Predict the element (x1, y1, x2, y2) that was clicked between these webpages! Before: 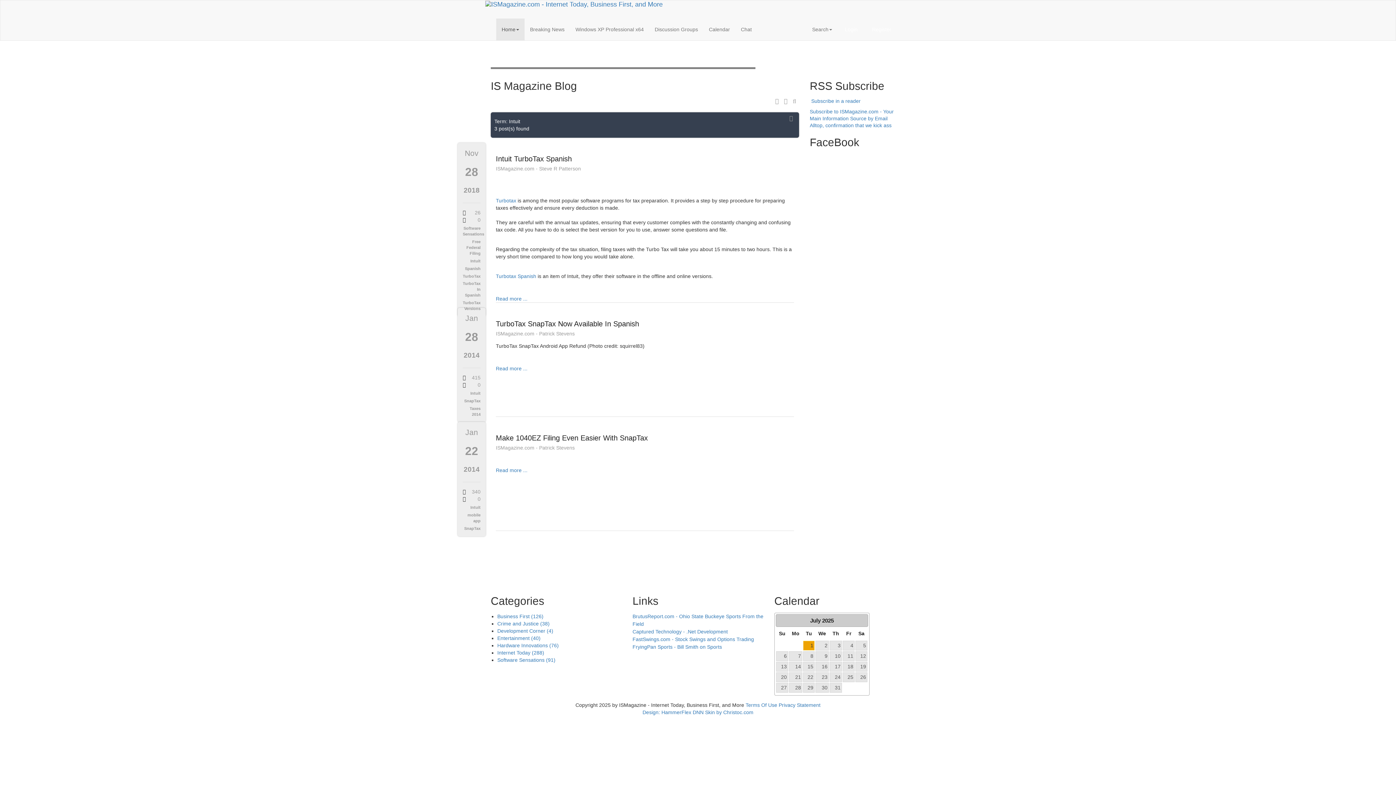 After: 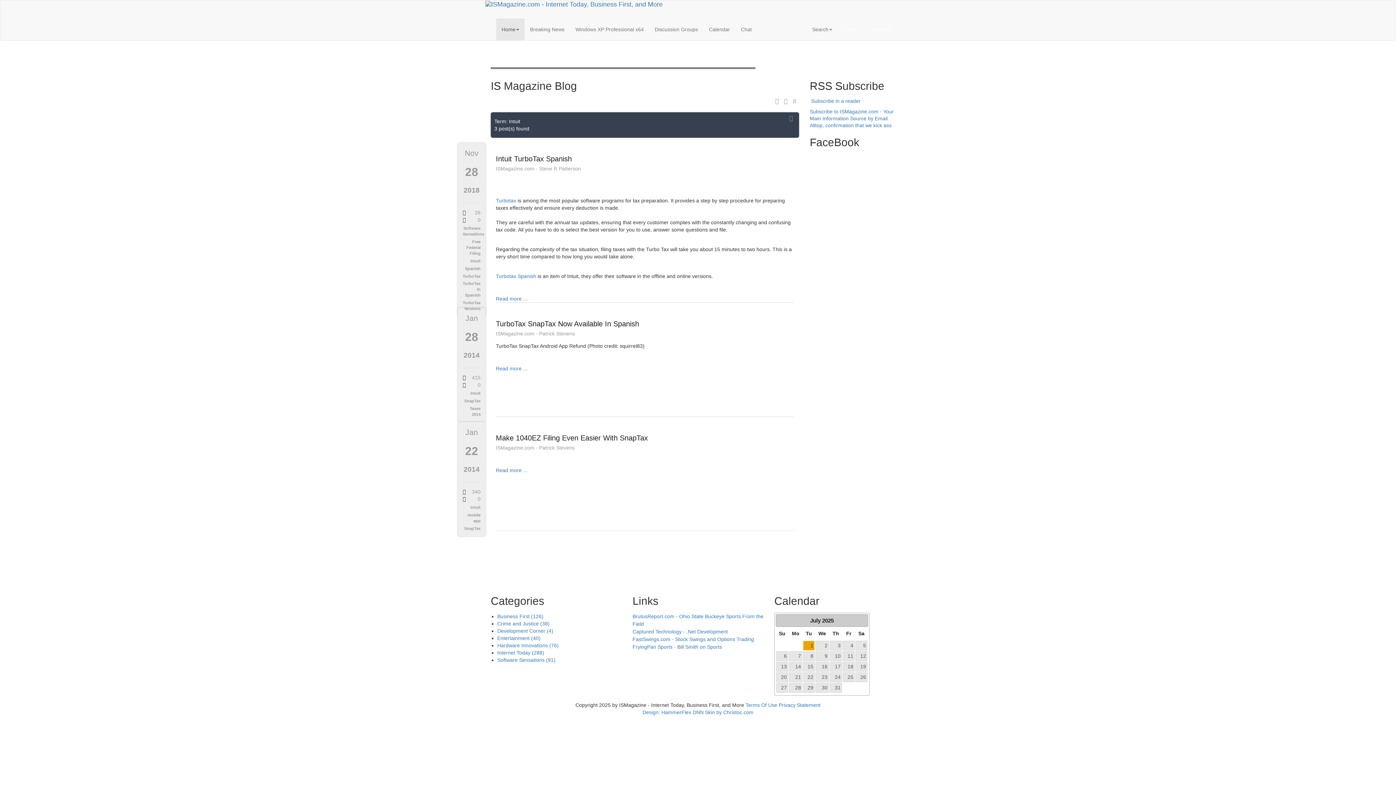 Action: label: Intuit bbox: (462, 504, 480, 510)